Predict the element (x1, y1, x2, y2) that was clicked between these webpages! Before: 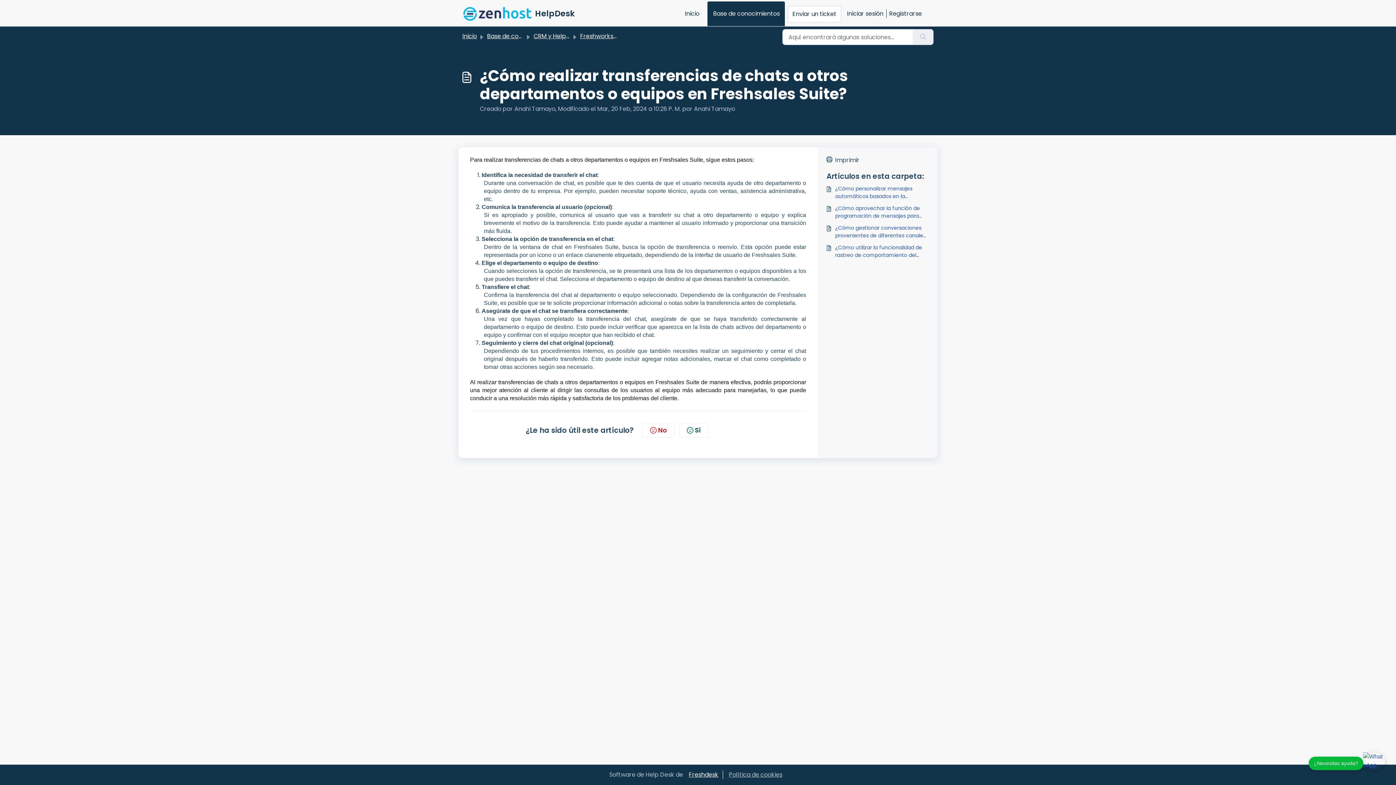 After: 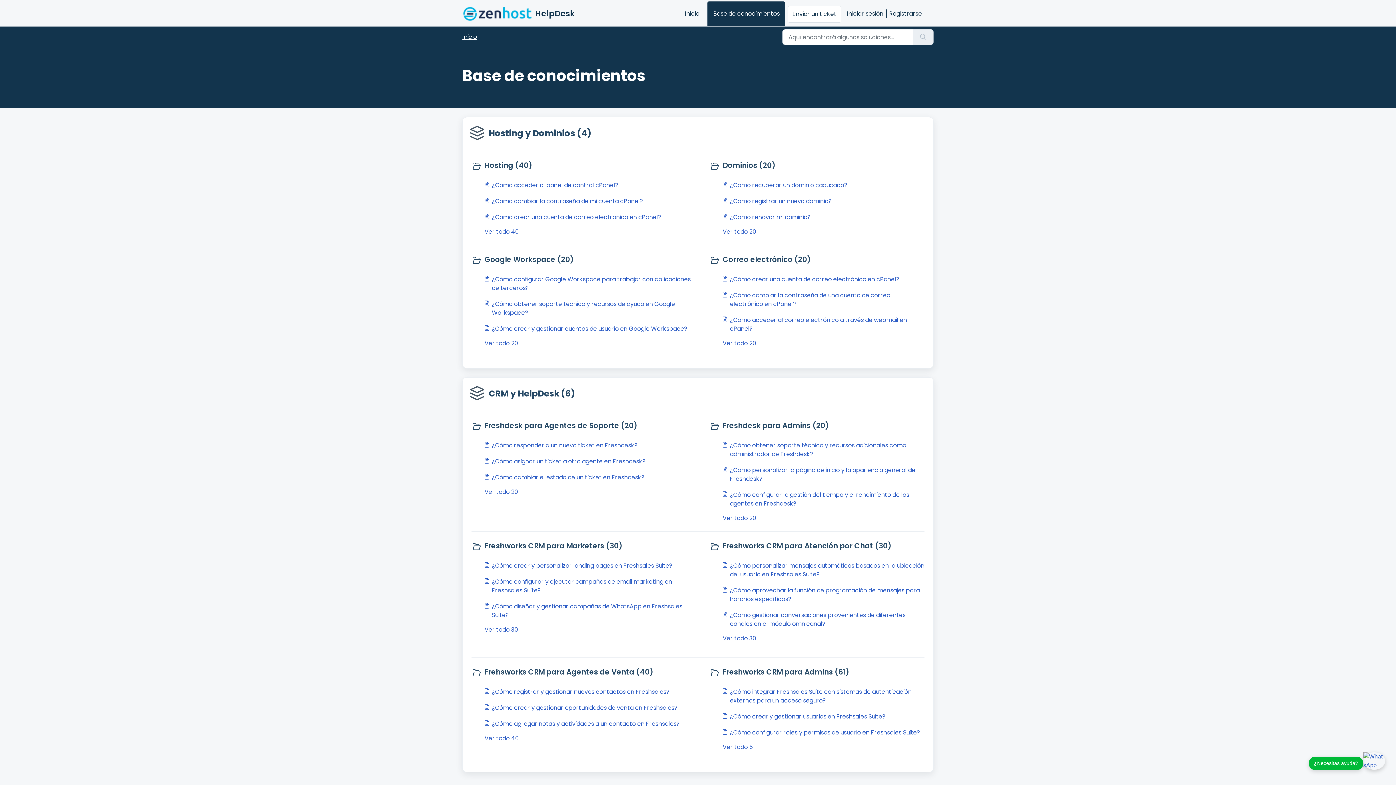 Action: bbox: (707, 1, 785, 26) label: Base de conocimientos